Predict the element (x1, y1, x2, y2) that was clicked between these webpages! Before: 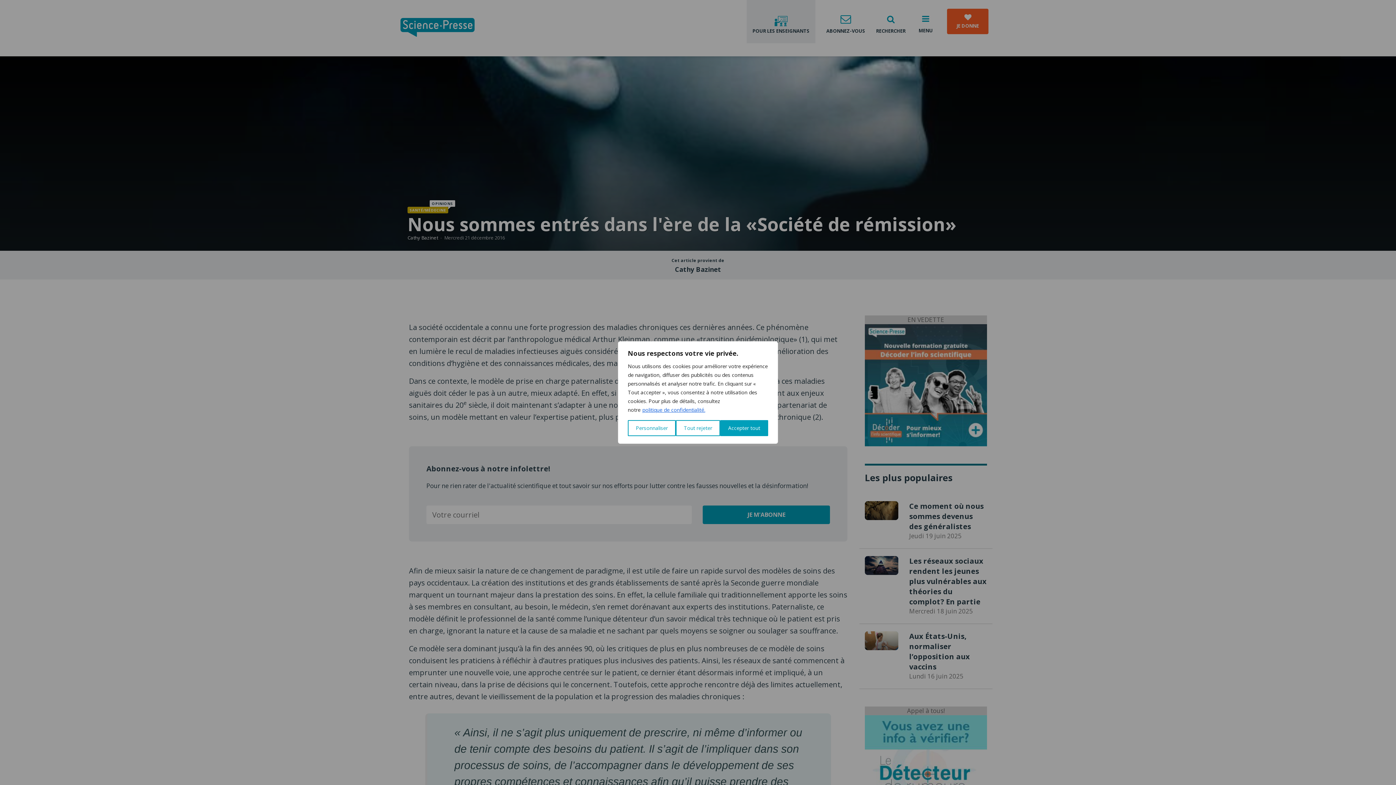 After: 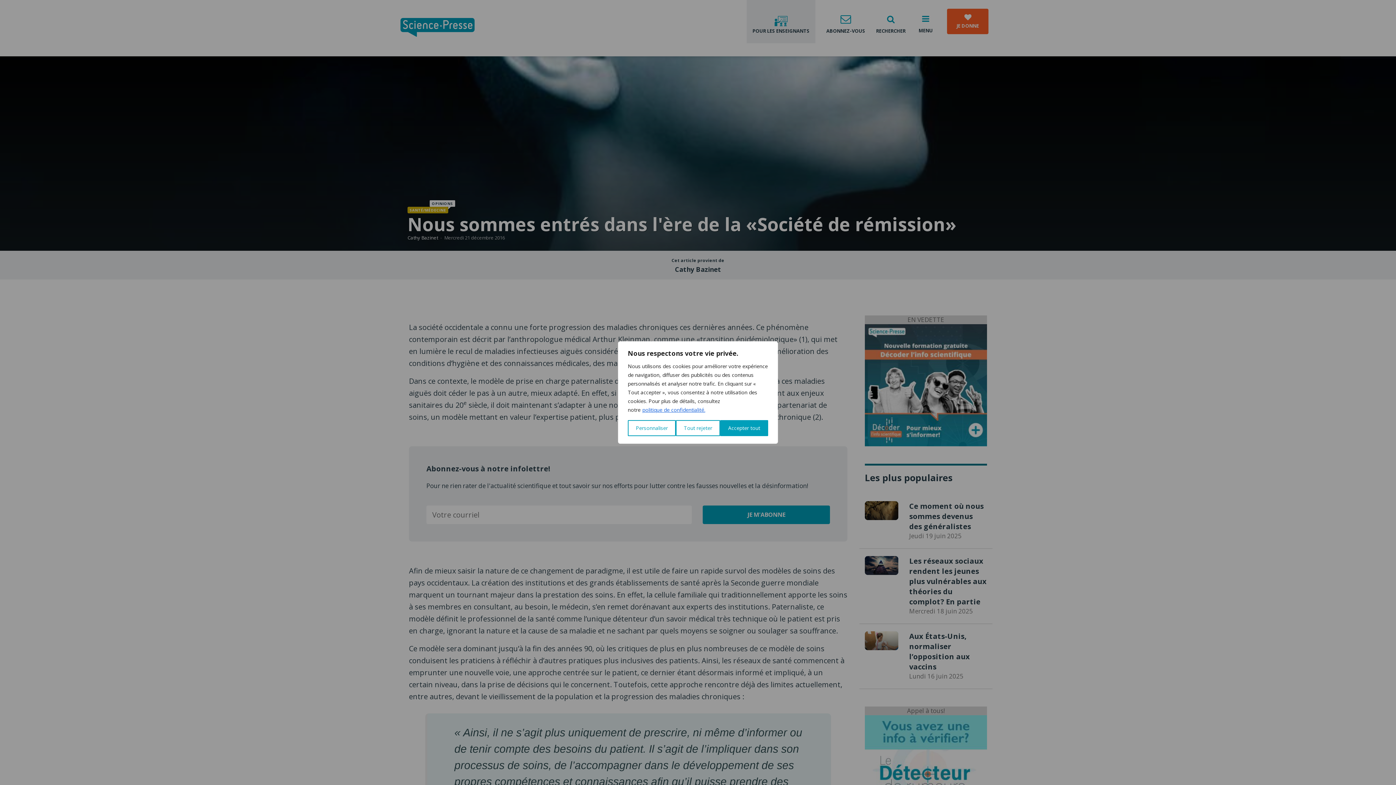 Action: label: politique de confidentialité. bbox: (642, 406, 705, 413)